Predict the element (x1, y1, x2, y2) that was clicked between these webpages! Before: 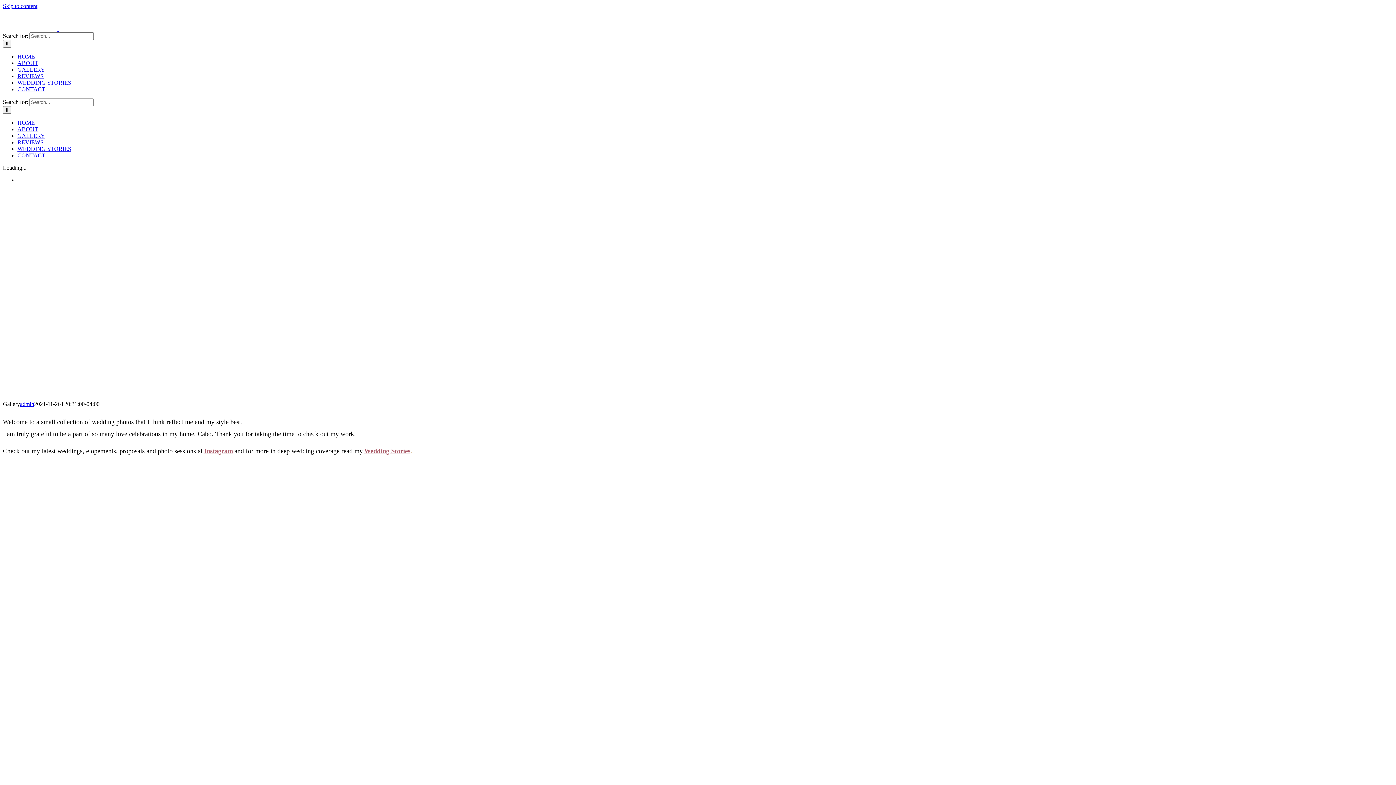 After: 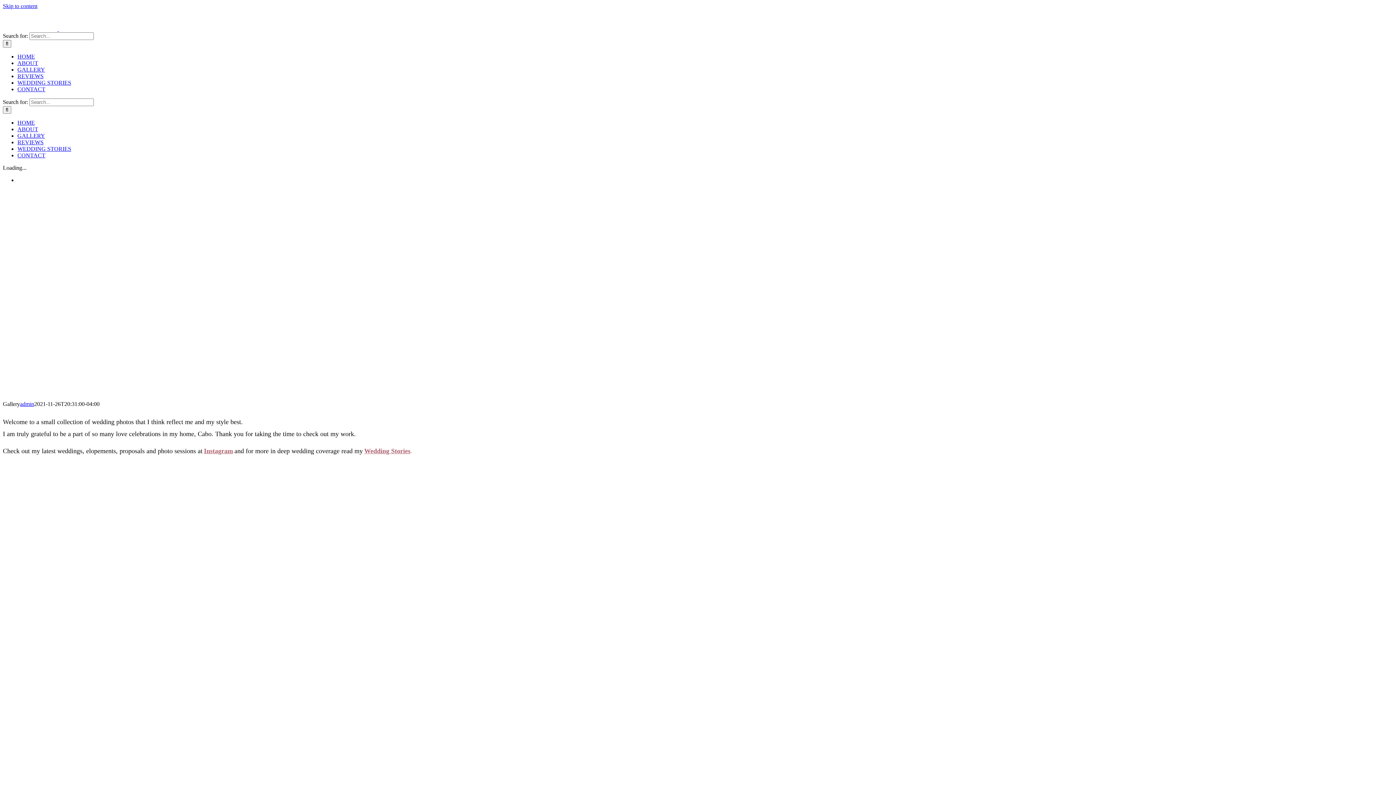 Action: bbox: (17, 132, 45, 138) label: GALLERY